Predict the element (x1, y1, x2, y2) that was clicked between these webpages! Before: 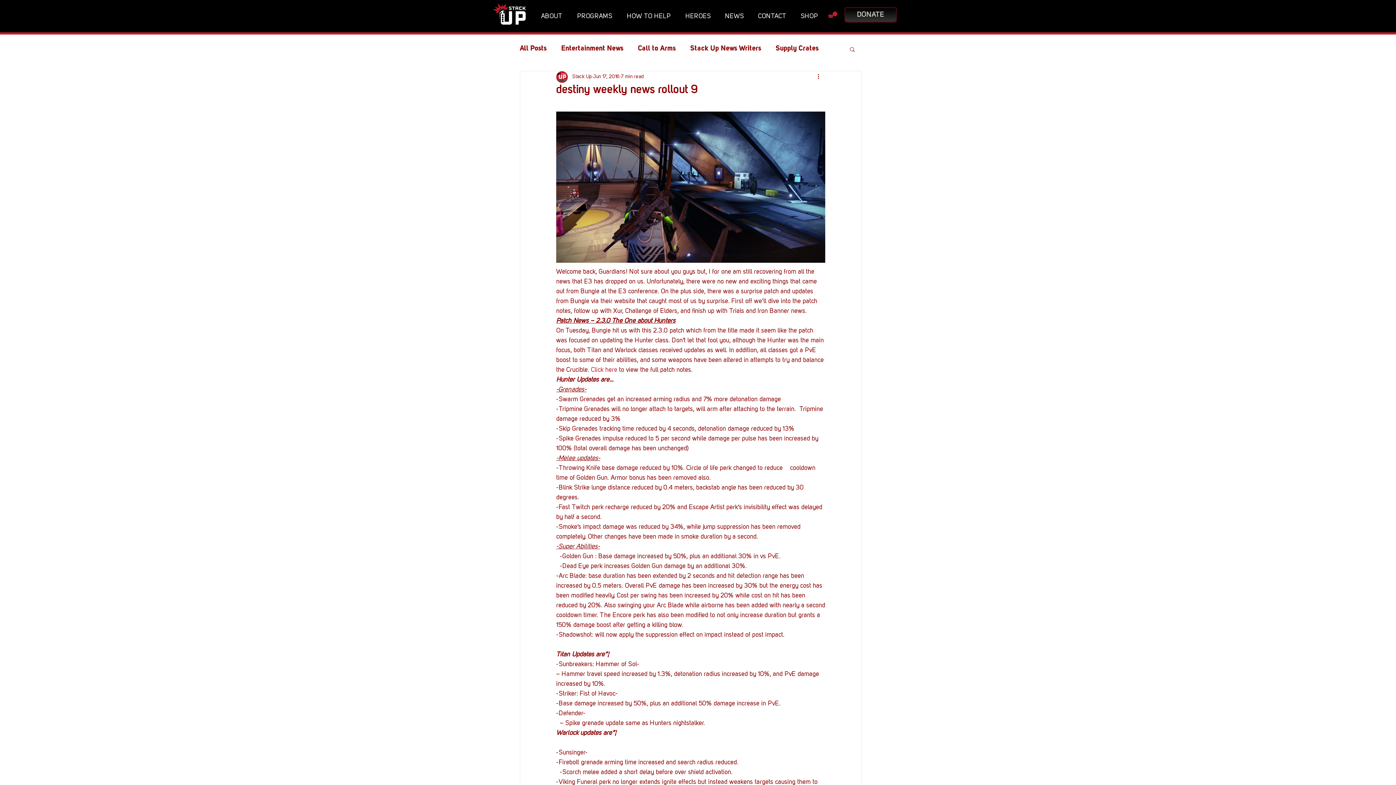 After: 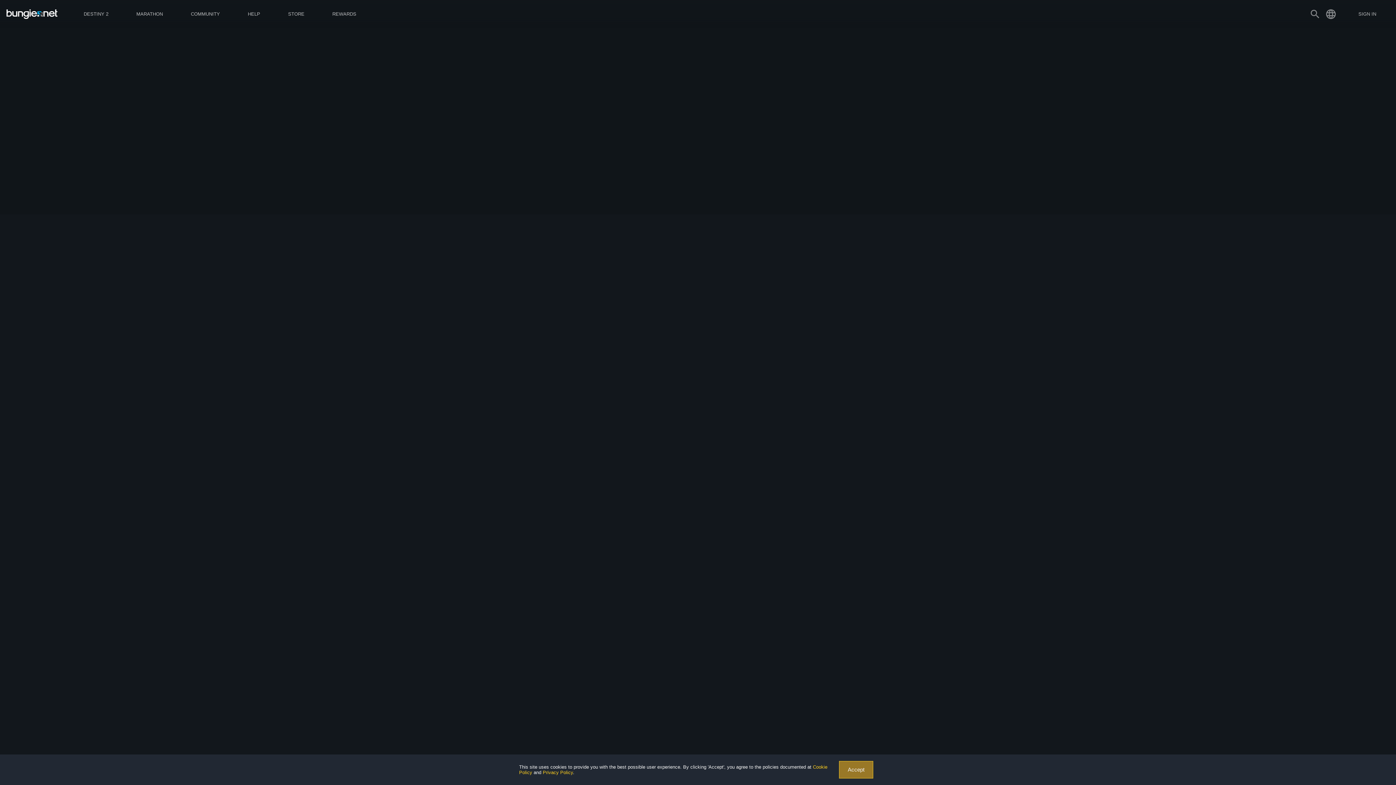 Action: label: Click here bbox: (591, 366, 617, 373)